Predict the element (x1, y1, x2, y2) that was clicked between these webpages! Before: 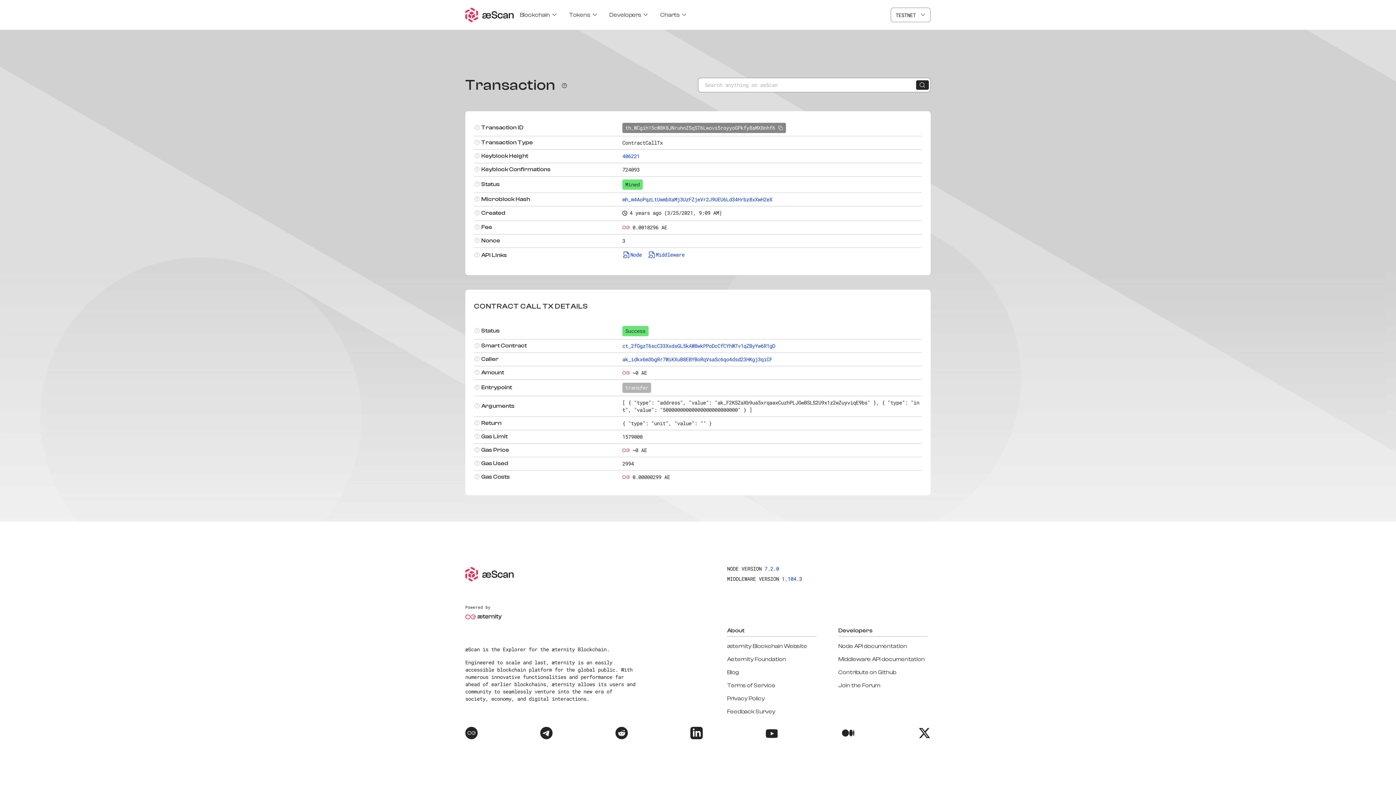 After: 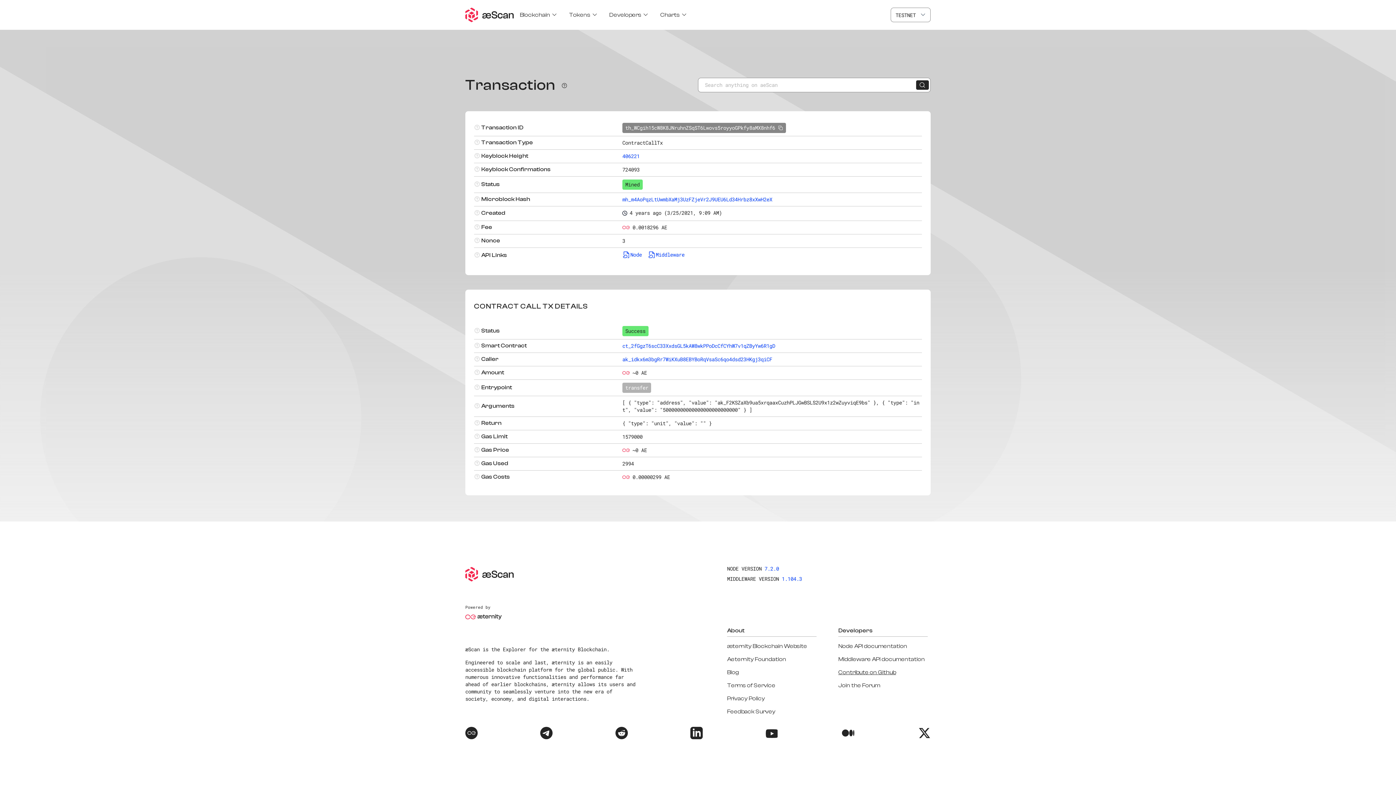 Action: bbox: (838, 669, 896, 676) label: Contribute on Github